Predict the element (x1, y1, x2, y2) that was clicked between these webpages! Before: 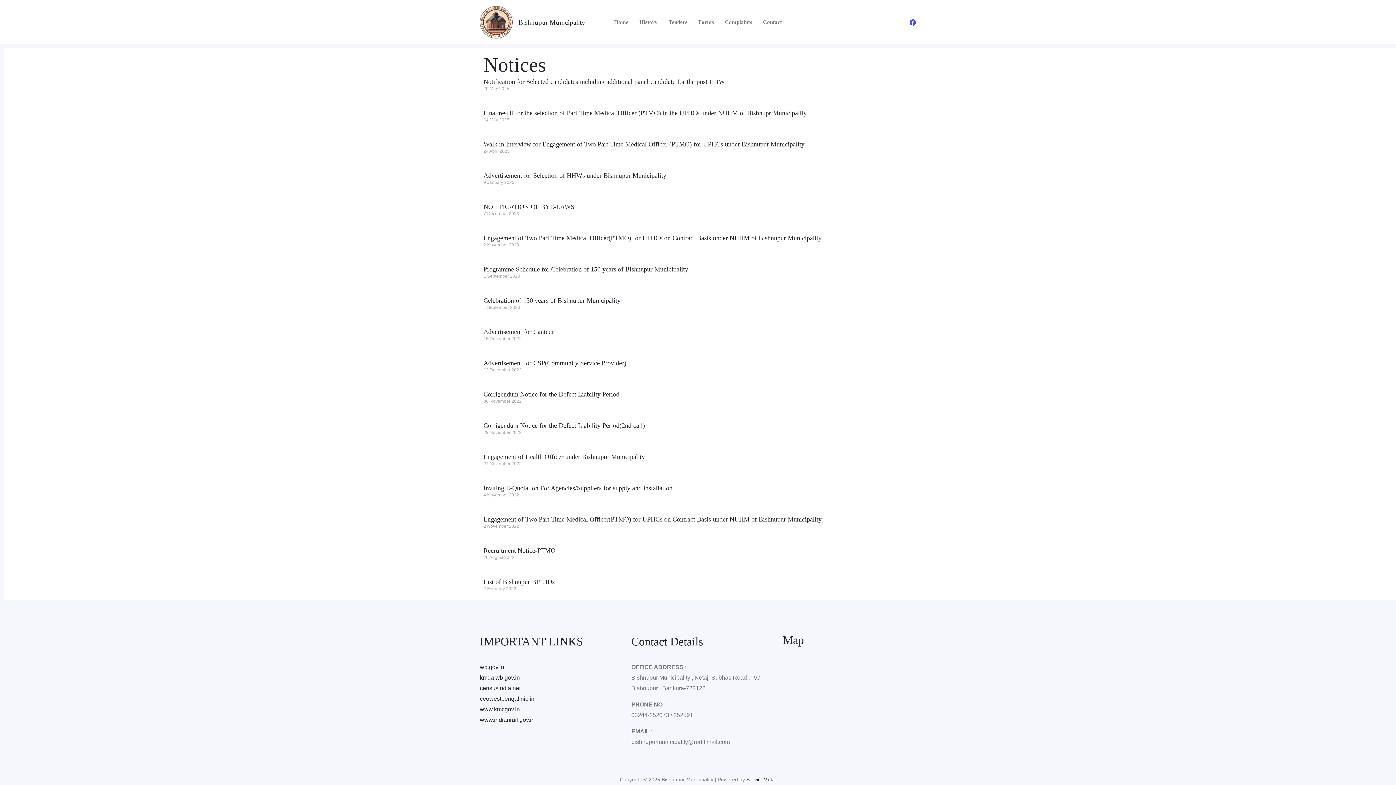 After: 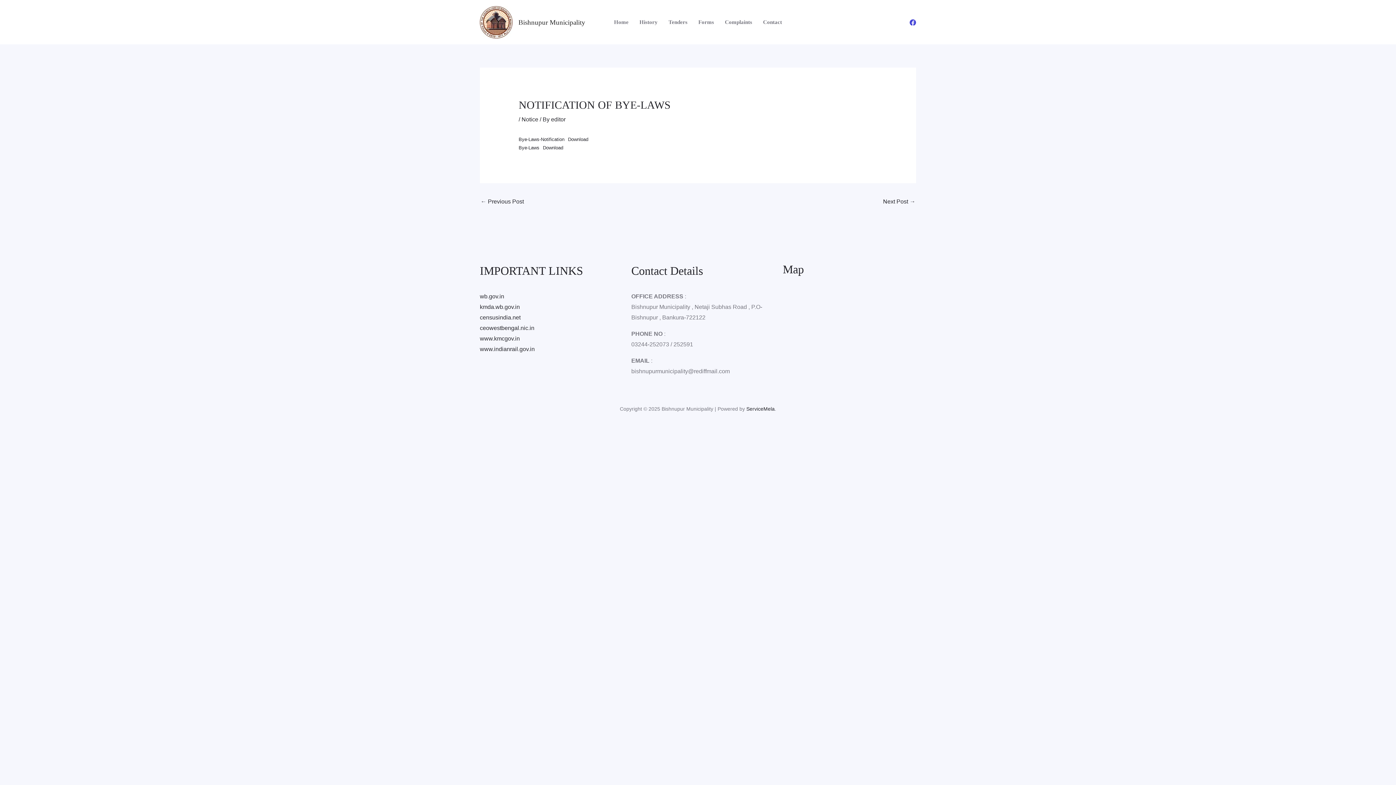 Action: bbox: (483, 203, 574, 210) label: NOTIFICATION OF BYE-LAWS